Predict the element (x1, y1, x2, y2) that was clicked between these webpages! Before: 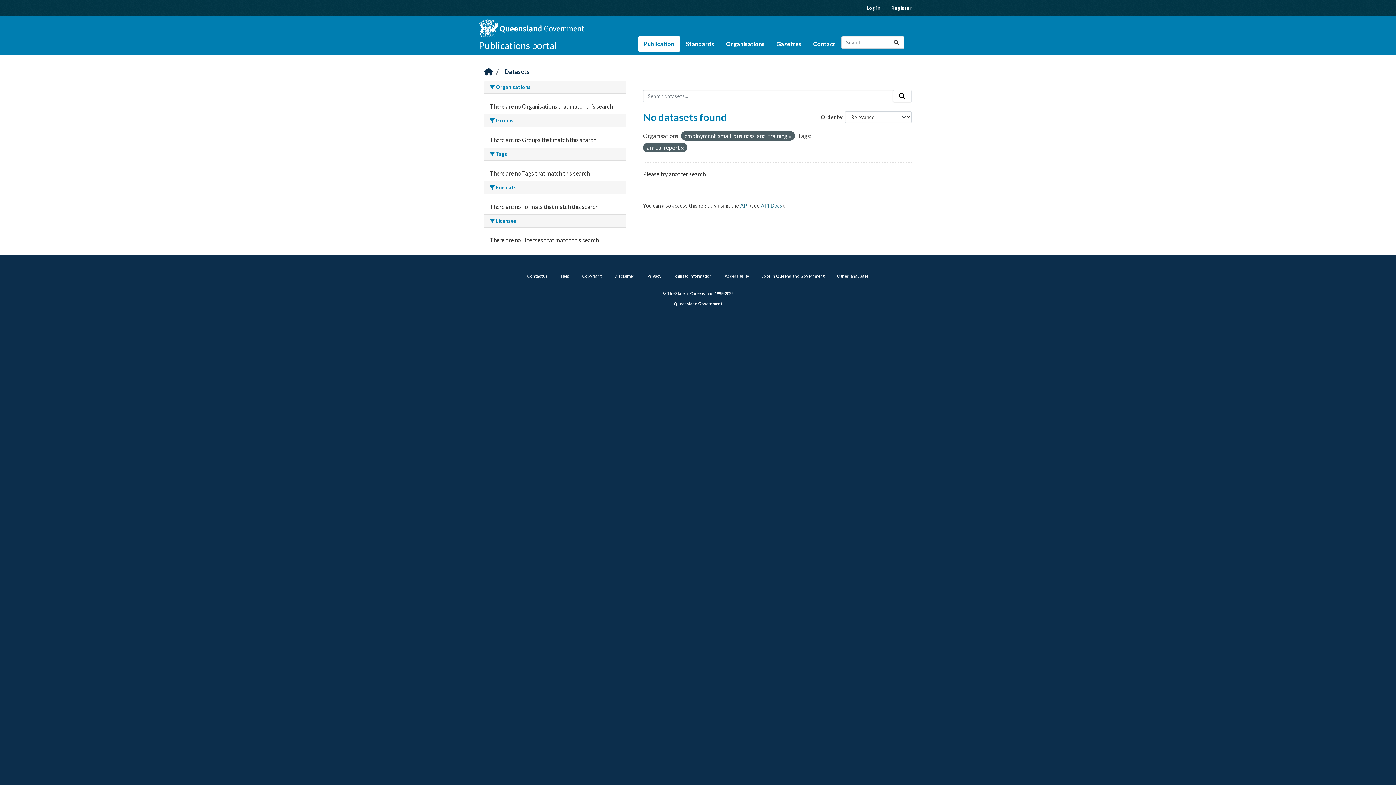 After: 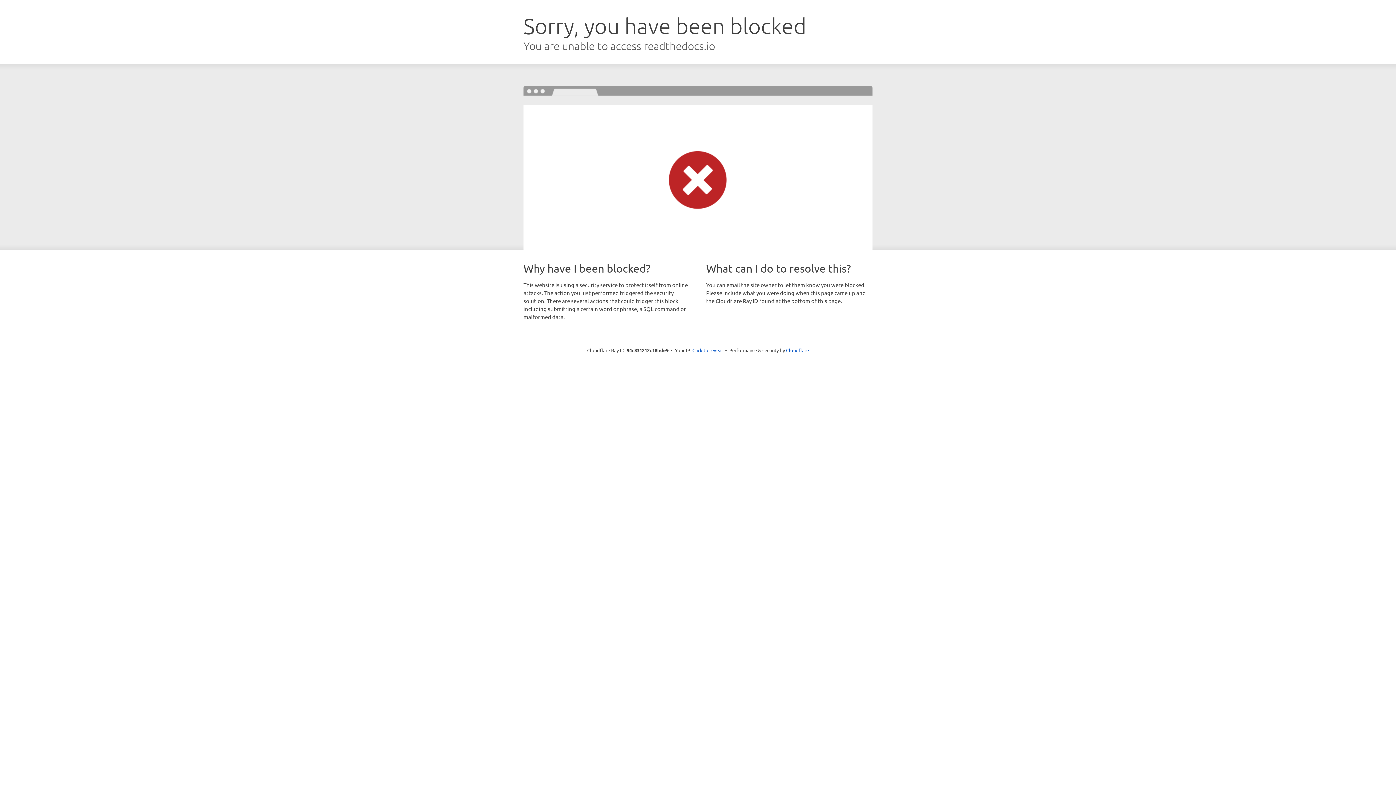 Action: label: API Docs bbox: (761, 202, 782, 208)